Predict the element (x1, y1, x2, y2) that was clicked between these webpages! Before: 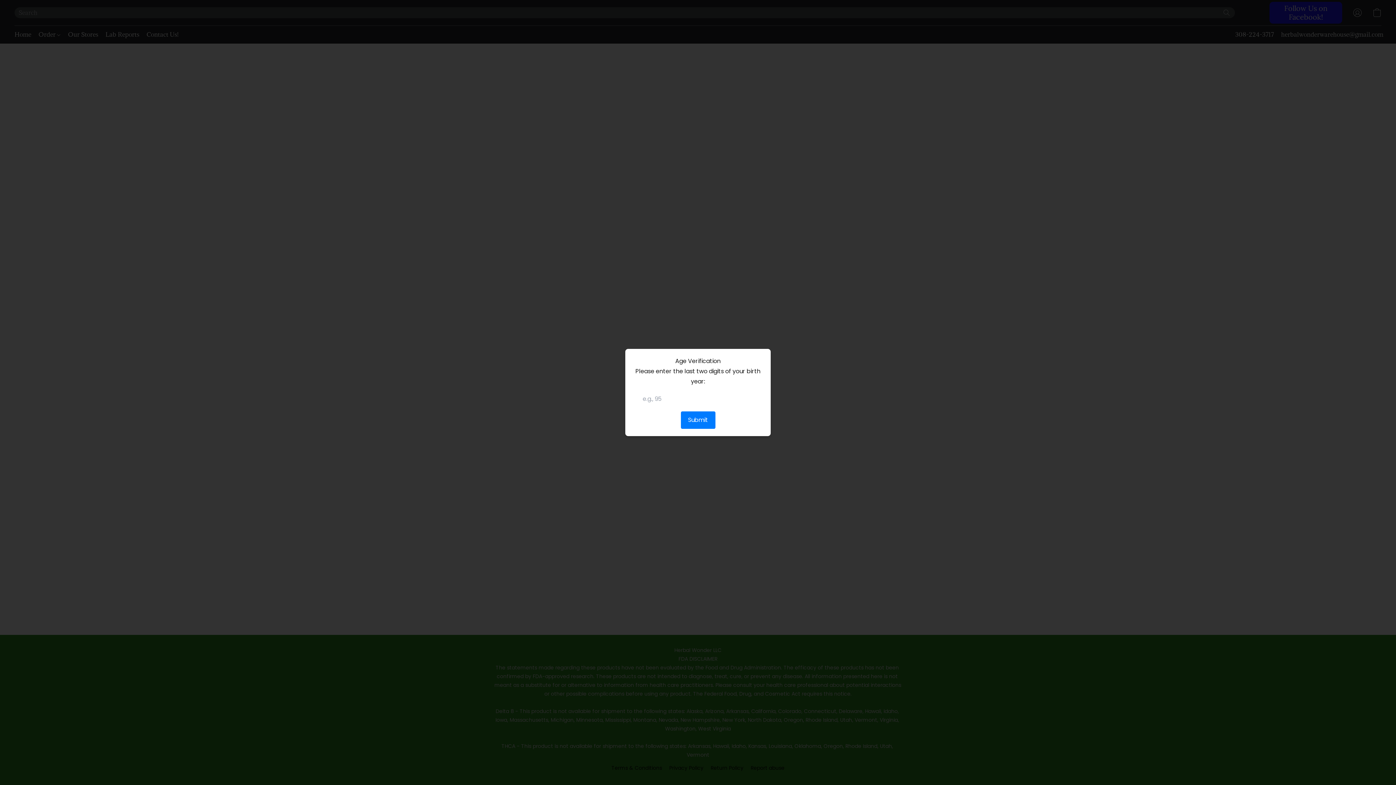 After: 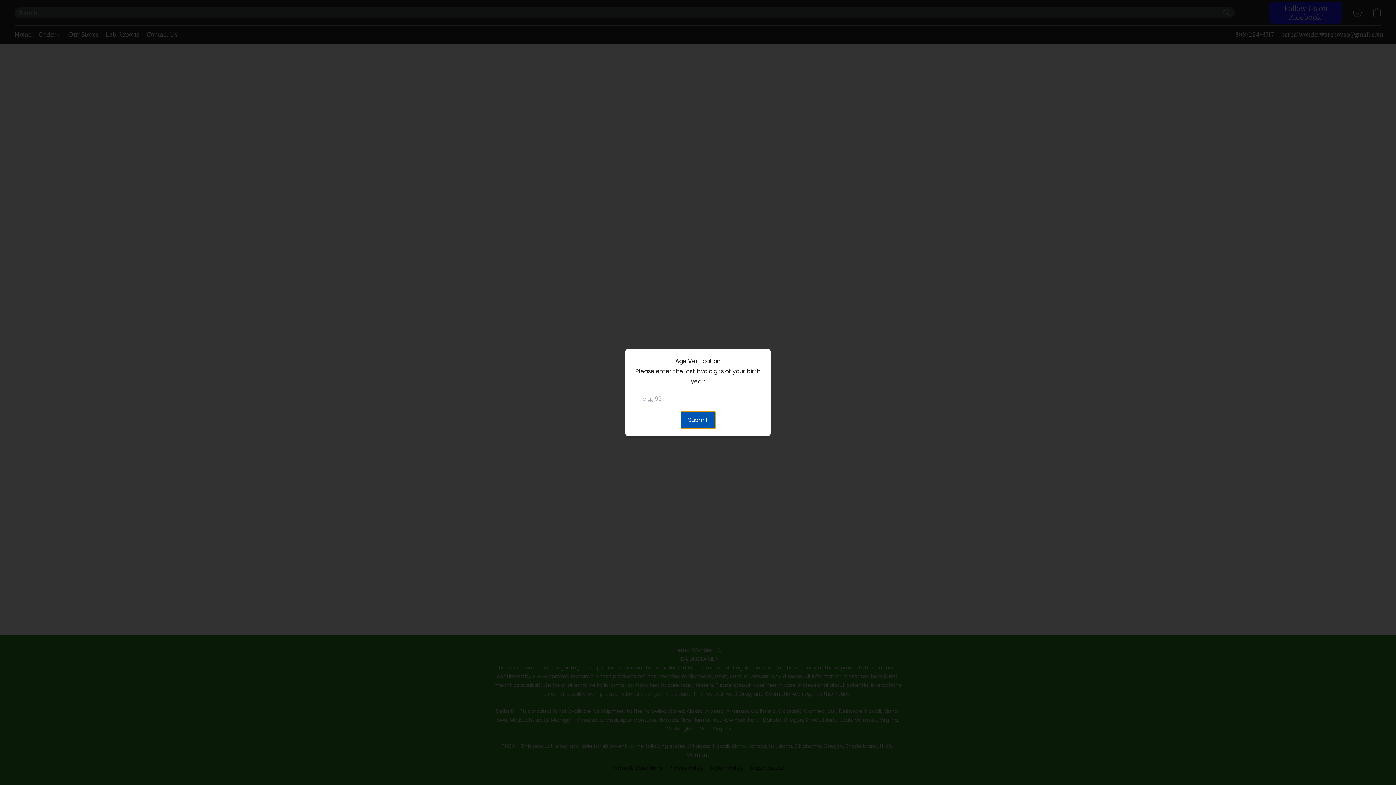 Action: label: Submit bbox: (680, 411, 715, 429)